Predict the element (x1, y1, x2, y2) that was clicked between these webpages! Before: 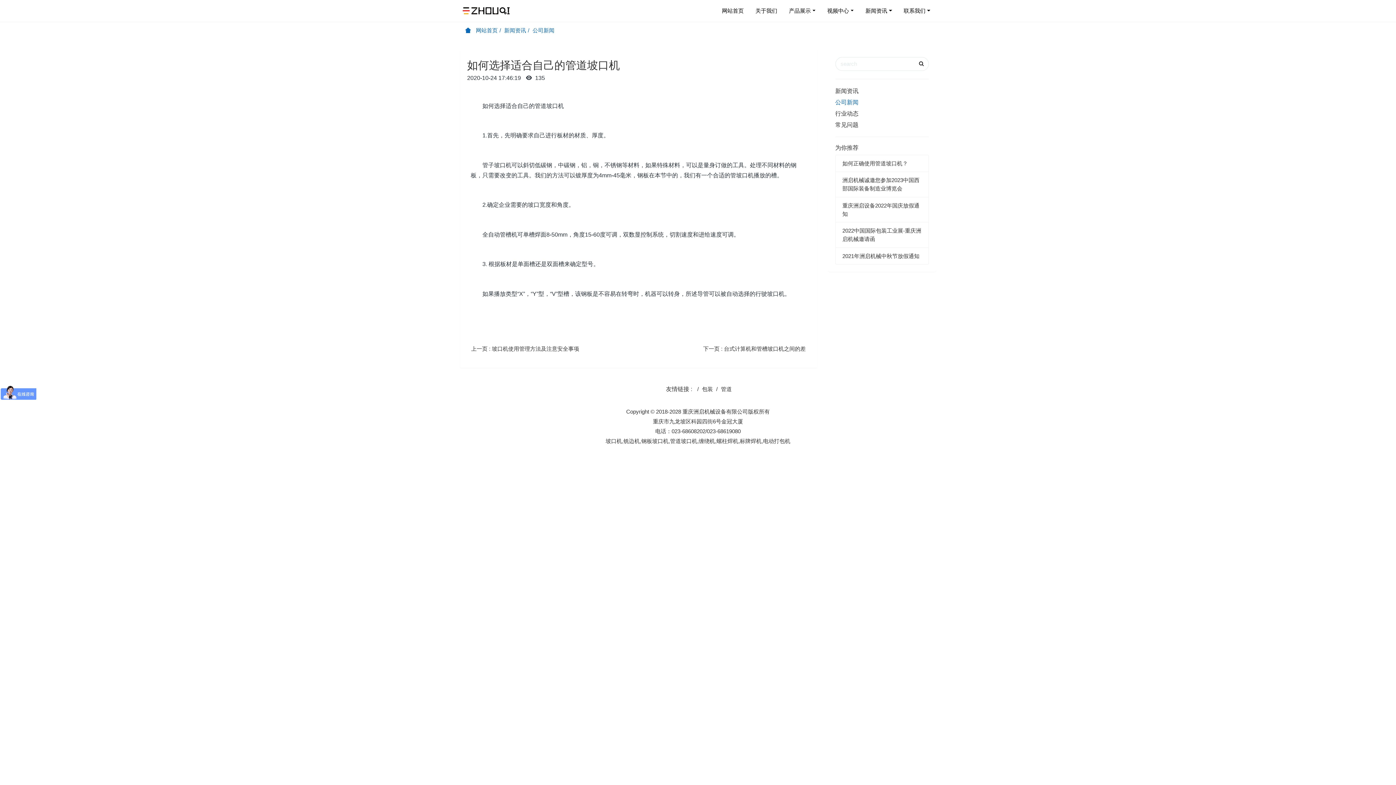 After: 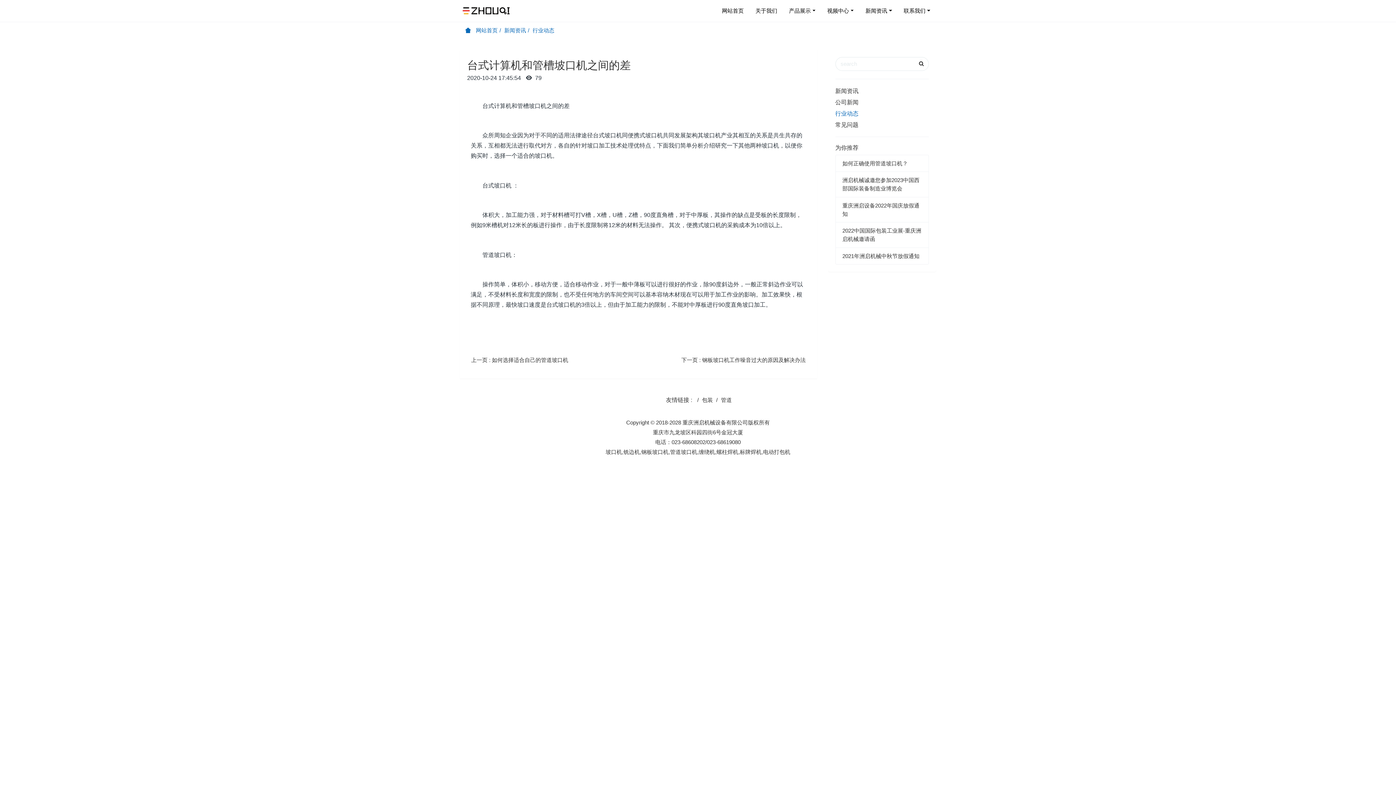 Action: label: 下一页 : 台式计算机和管槽坡口机之间的差 bbox: (697, 340, 812, 357)